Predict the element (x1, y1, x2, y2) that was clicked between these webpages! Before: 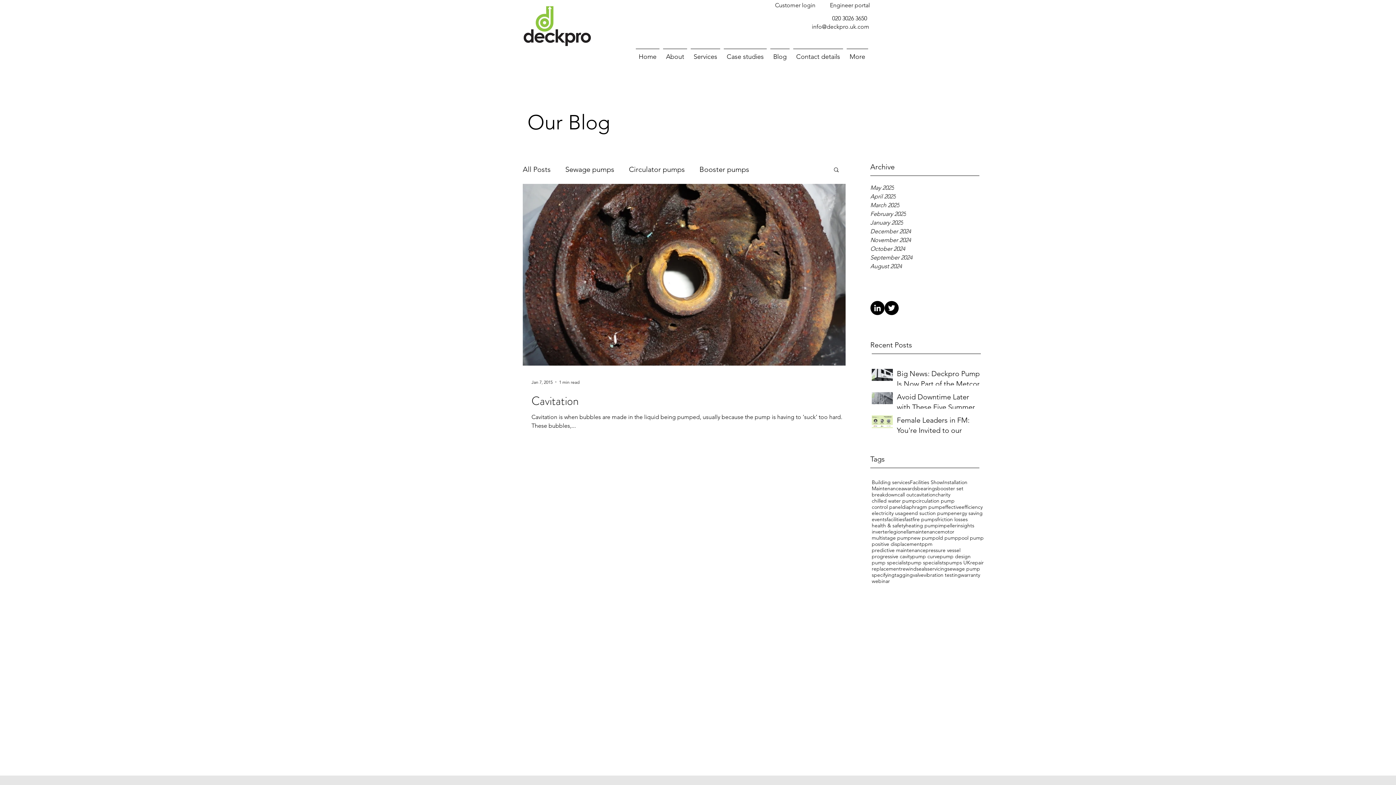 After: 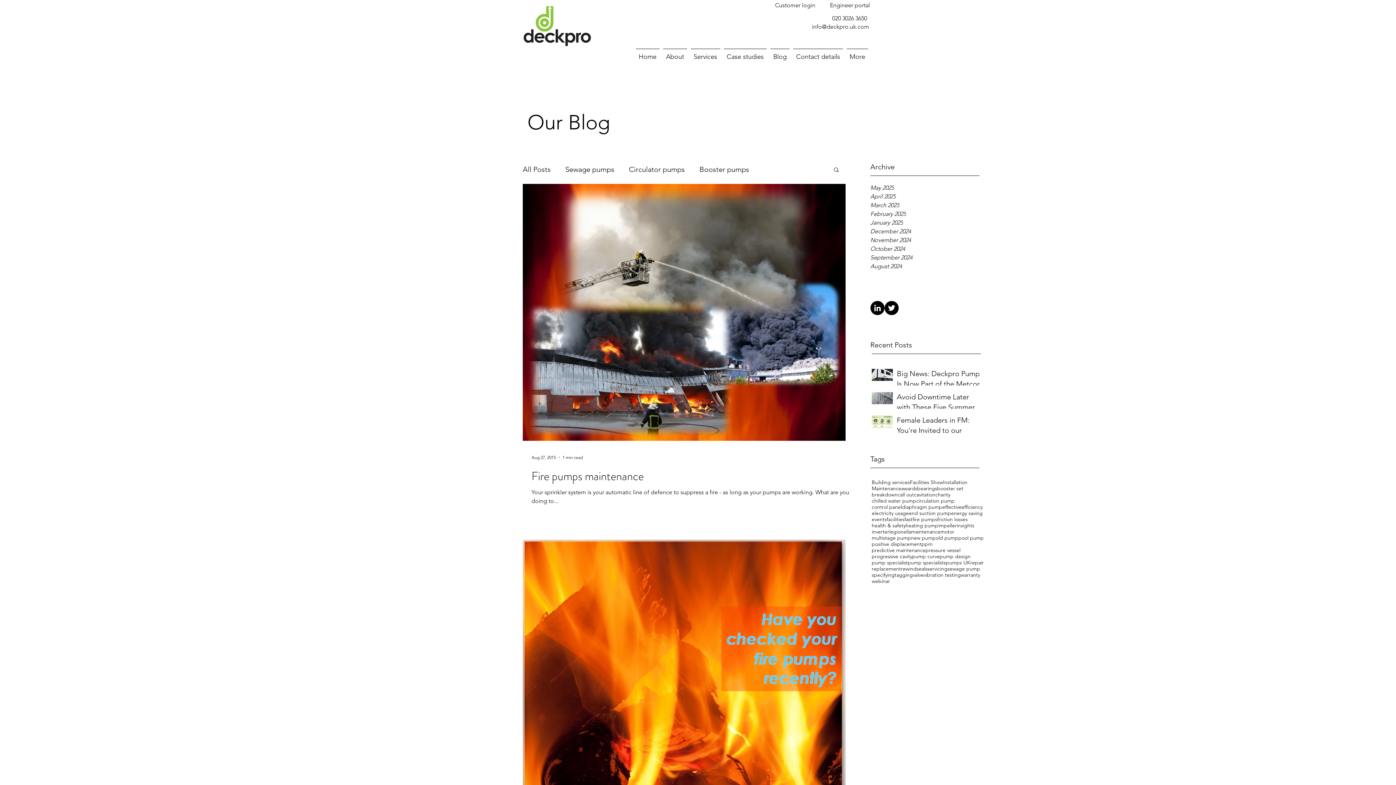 Action: label: fire pumps bbox: (912, 516, 937, 522)